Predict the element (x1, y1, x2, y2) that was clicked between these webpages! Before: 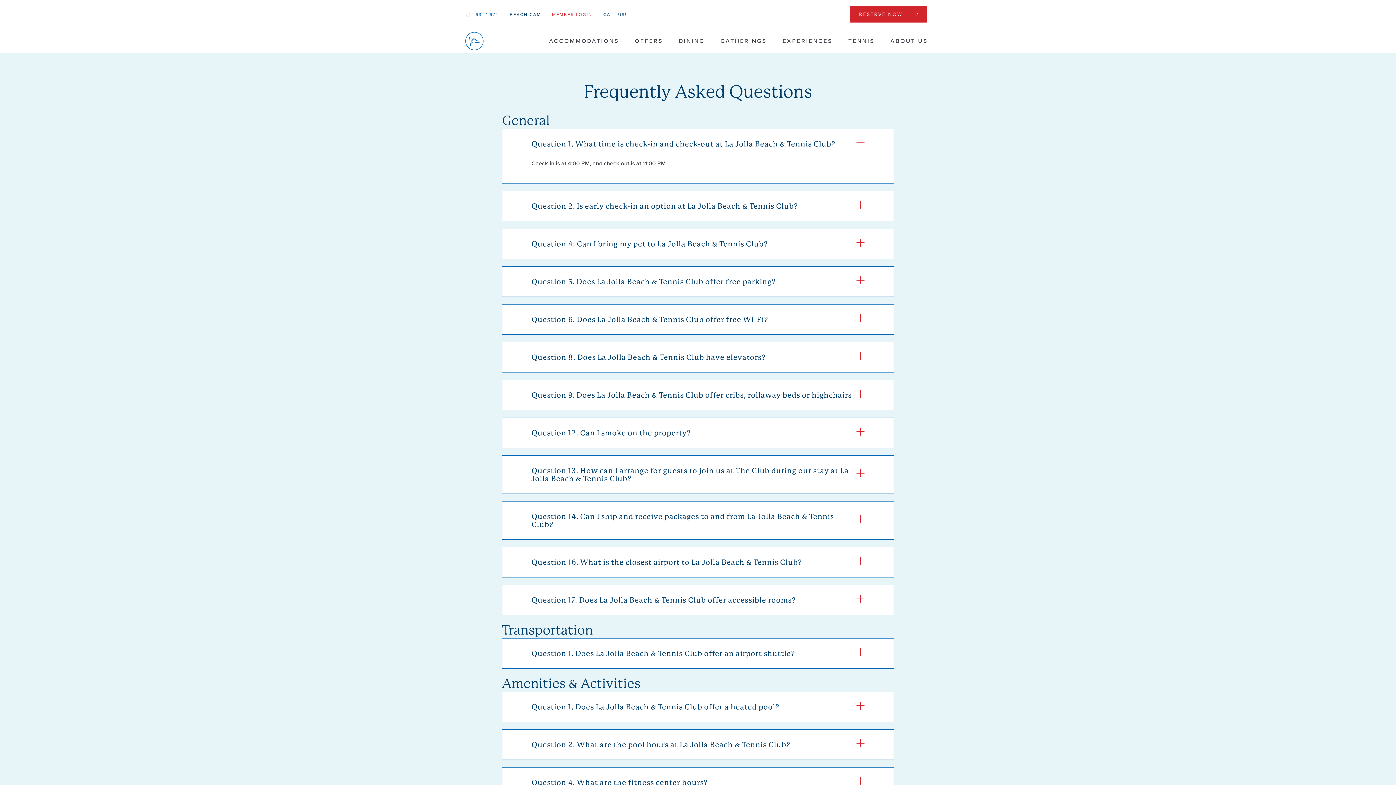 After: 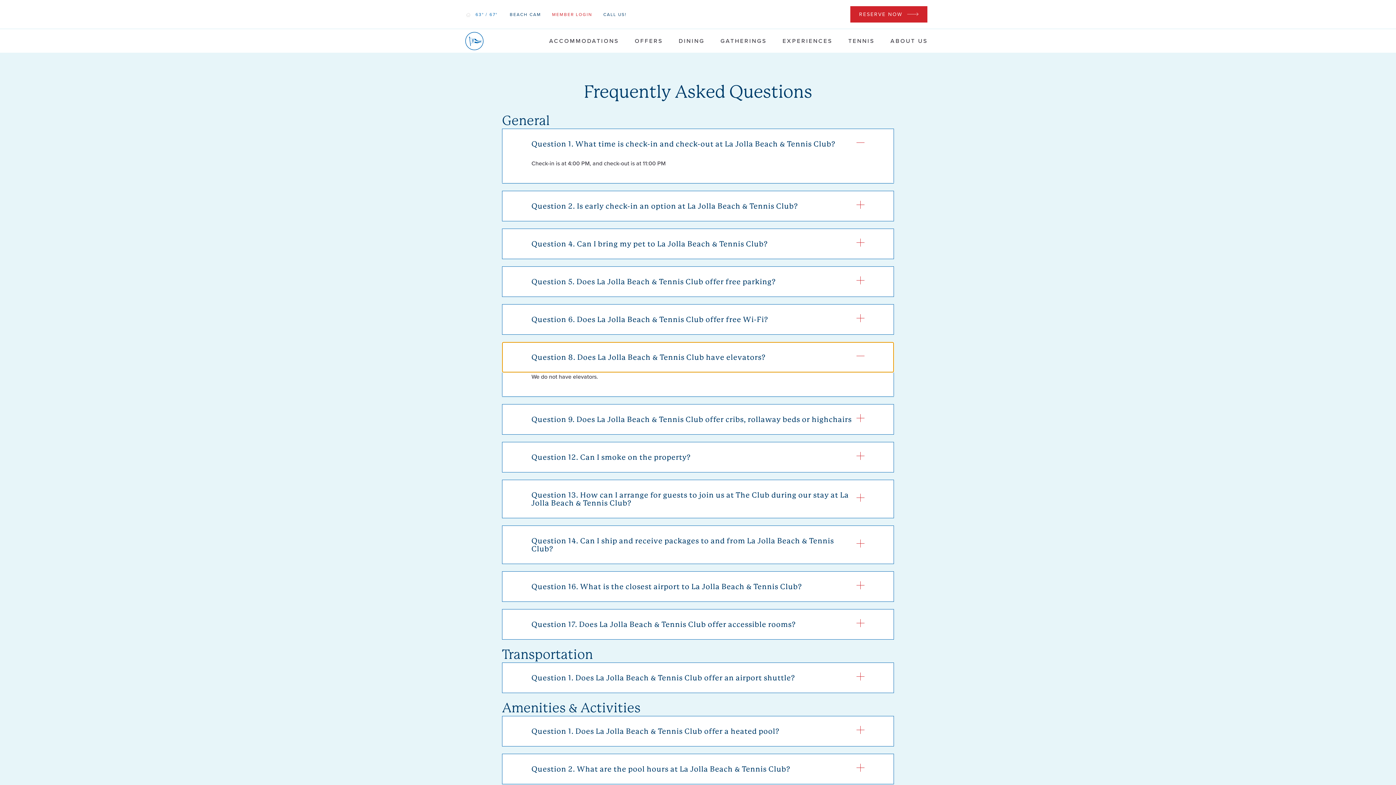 Action: bbox: (502, 342, 893, 372) label: Question 8. Does La Jolla Beach &amp; Tennis Club have elevators?  Section Collapse